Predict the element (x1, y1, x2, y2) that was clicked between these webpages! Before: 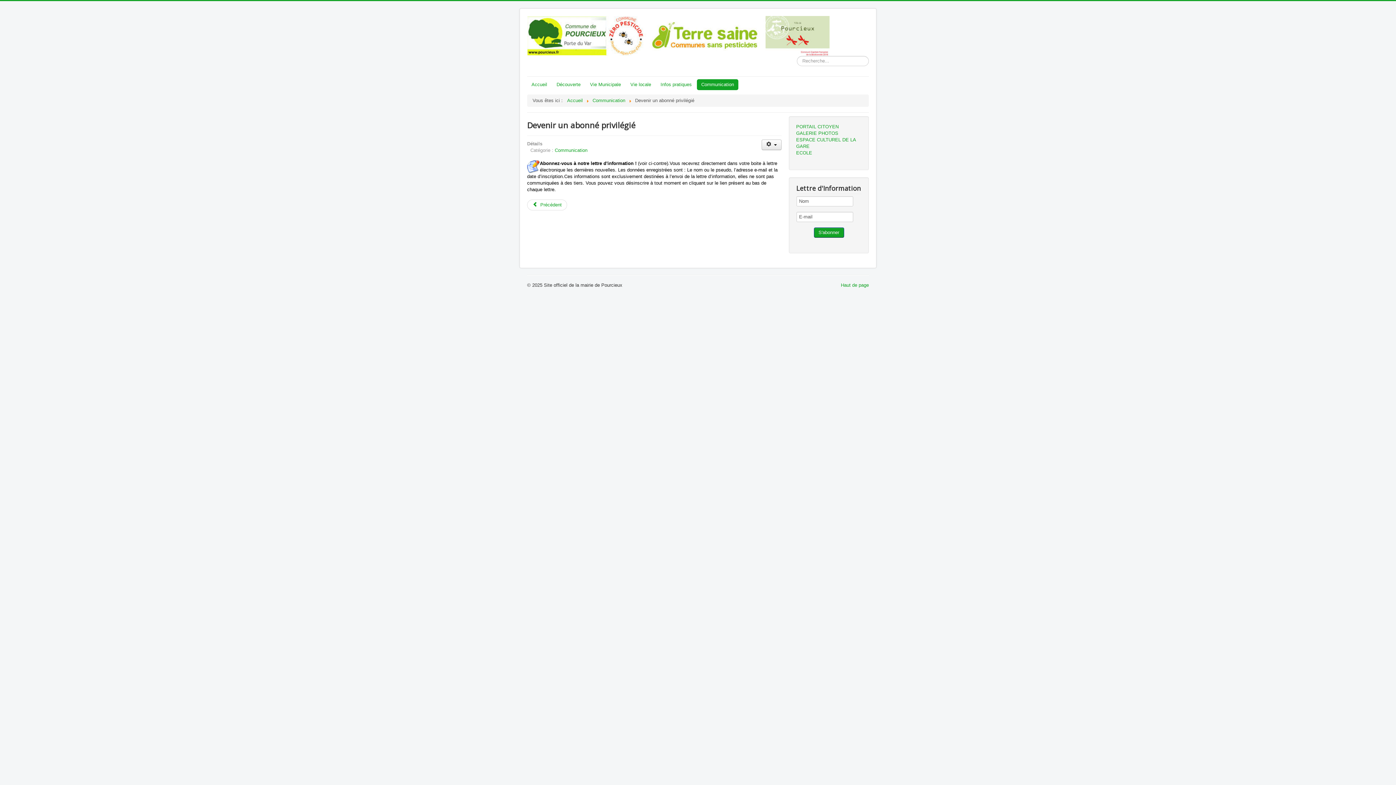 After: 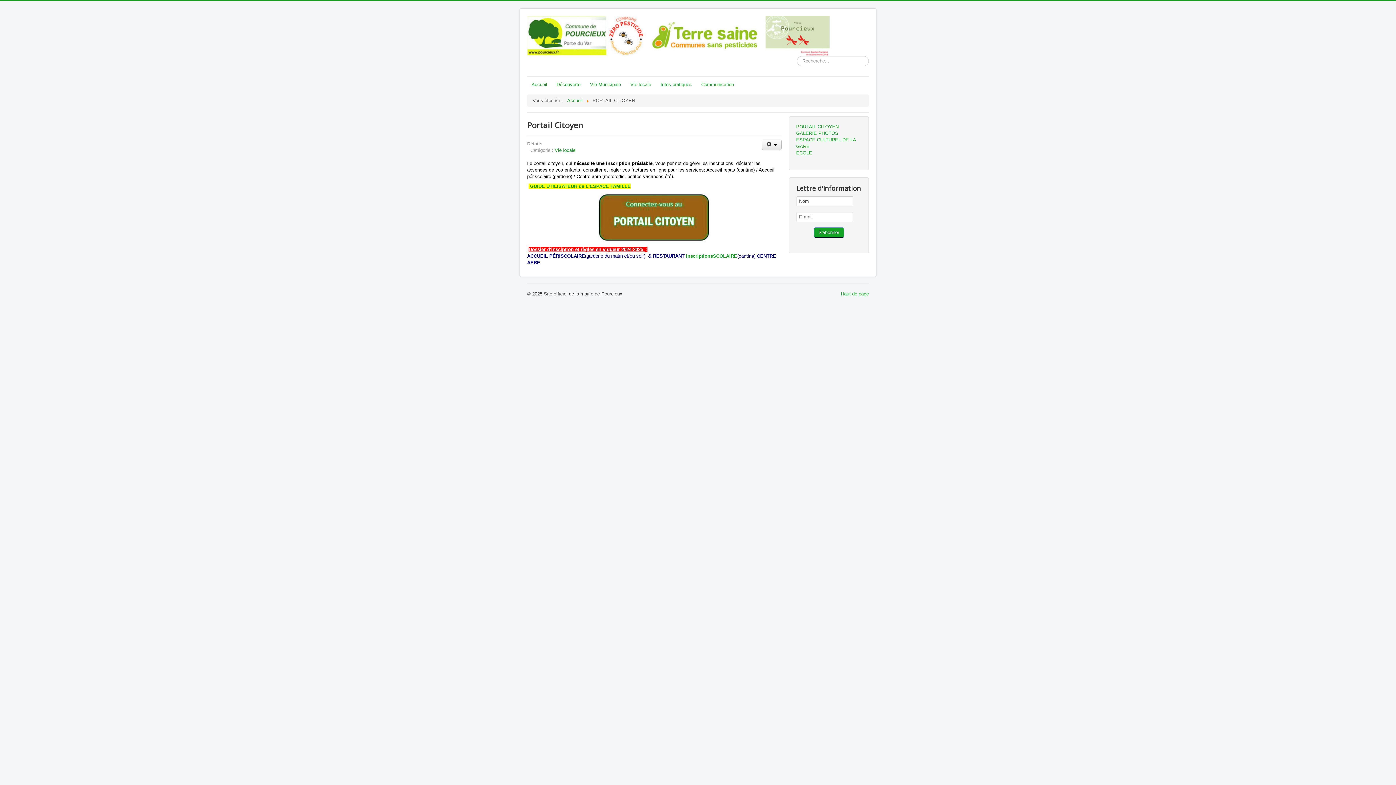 Action: bbox: (796, 123, 861, 130) label: PORTAIL CITOYEN